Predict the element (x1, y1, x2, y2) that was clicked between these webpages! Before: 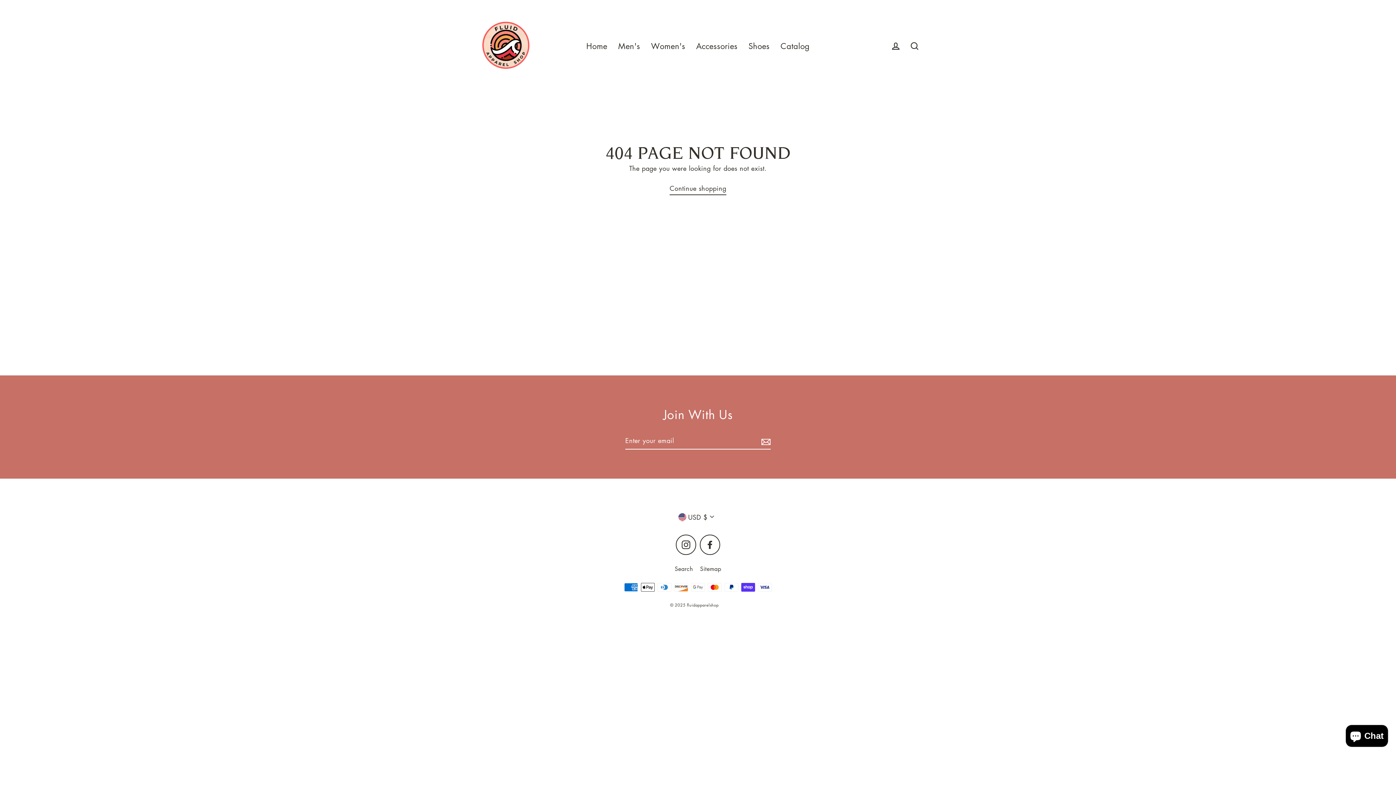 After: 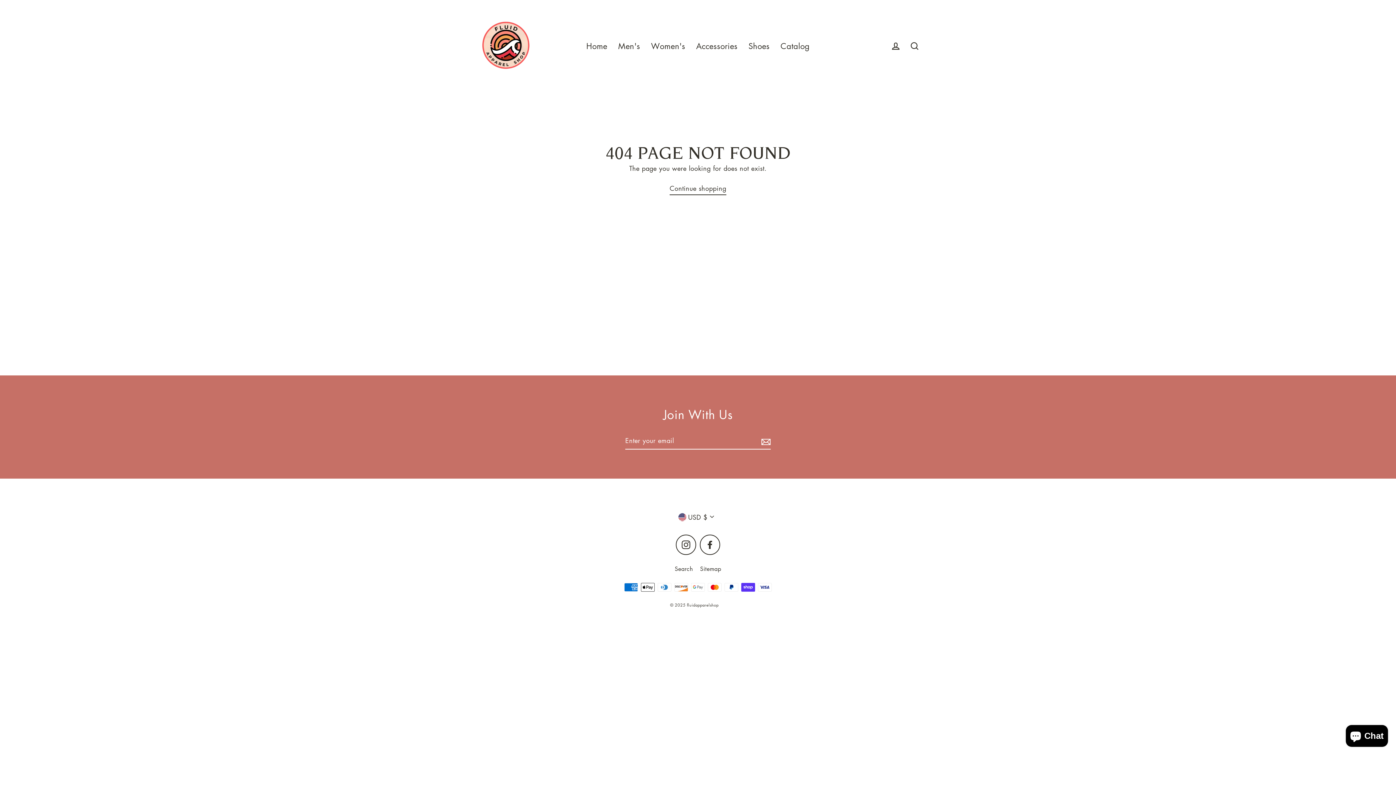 Action: label: Instagram bbox: (676, 534, 696, 555)